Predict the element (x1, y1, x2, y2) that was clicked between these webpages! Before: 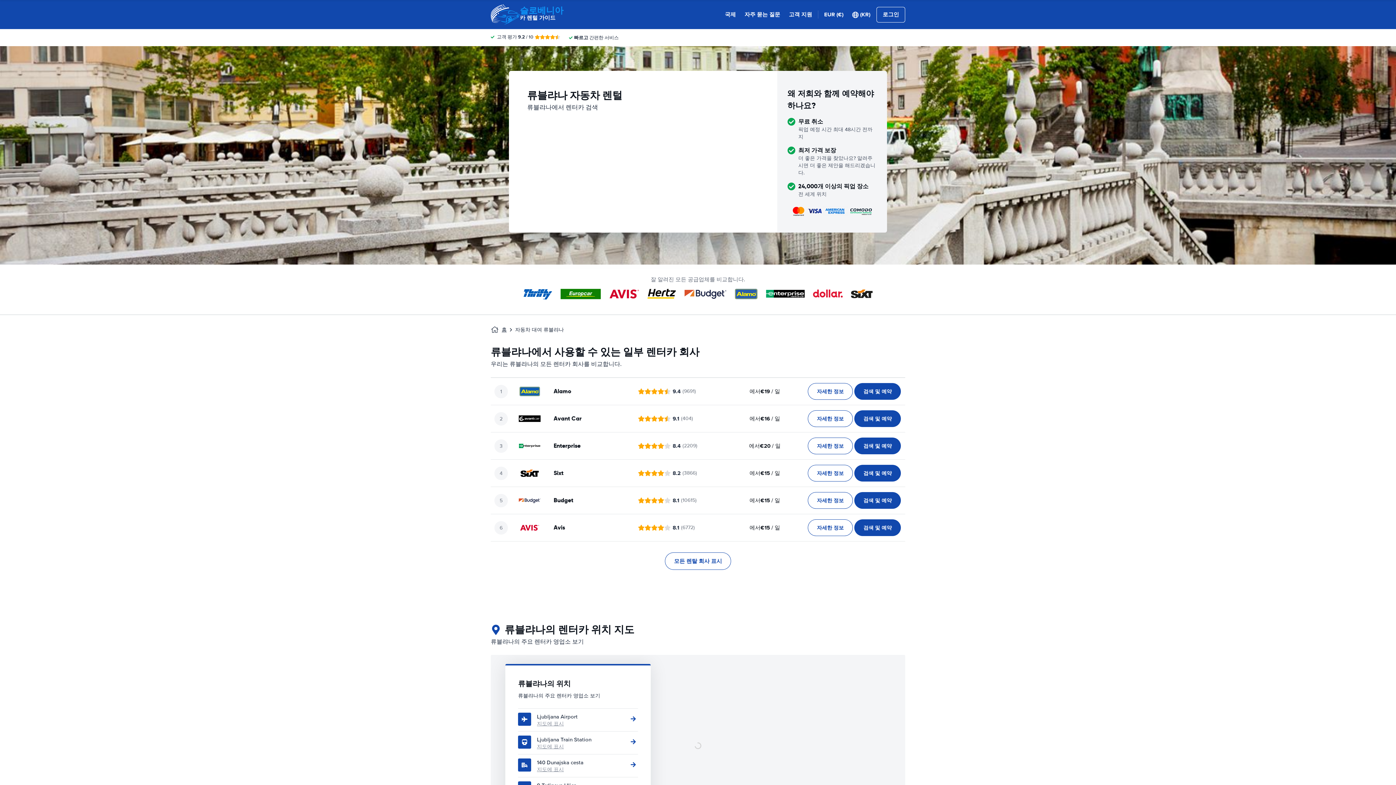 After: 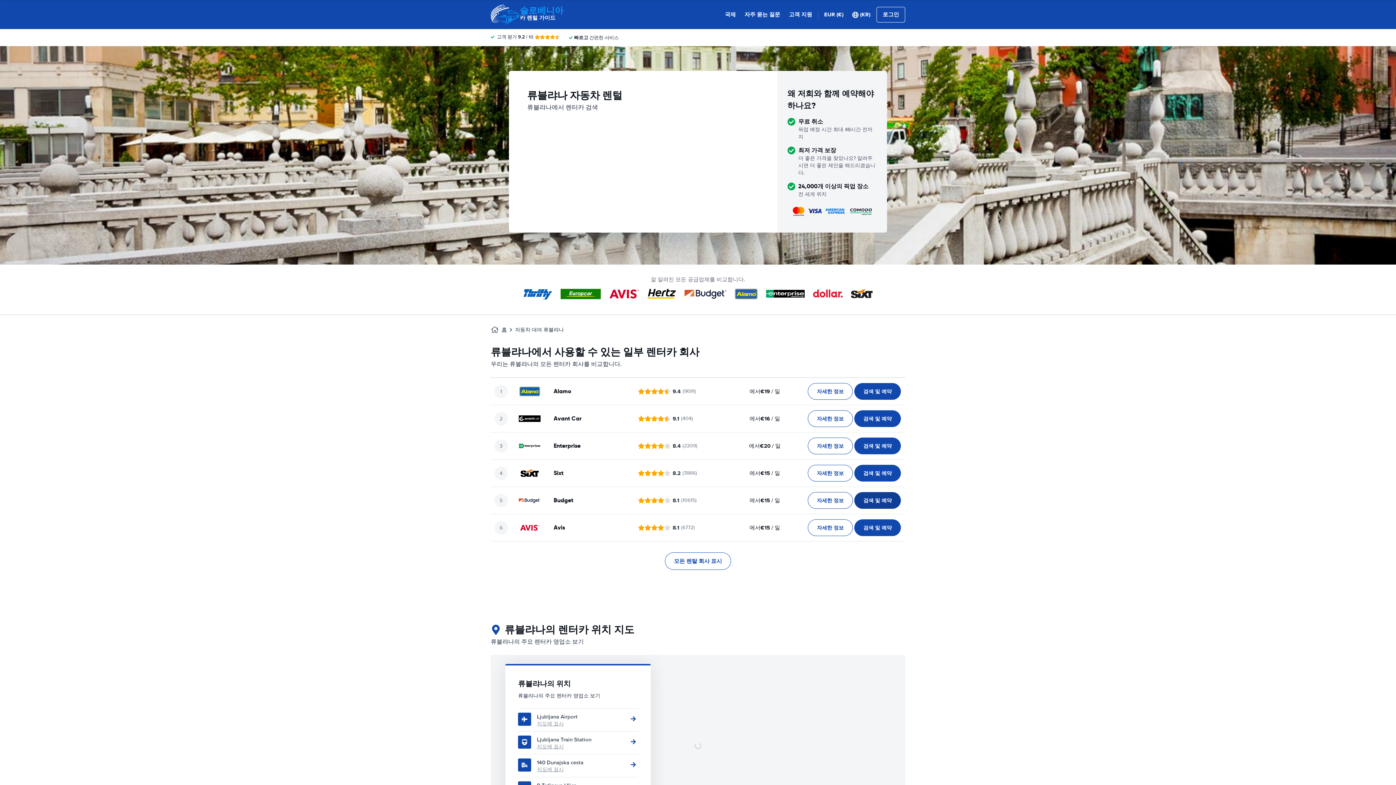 Action: label: 검색 및 예약 bbox: (854, 492, 901, 509)